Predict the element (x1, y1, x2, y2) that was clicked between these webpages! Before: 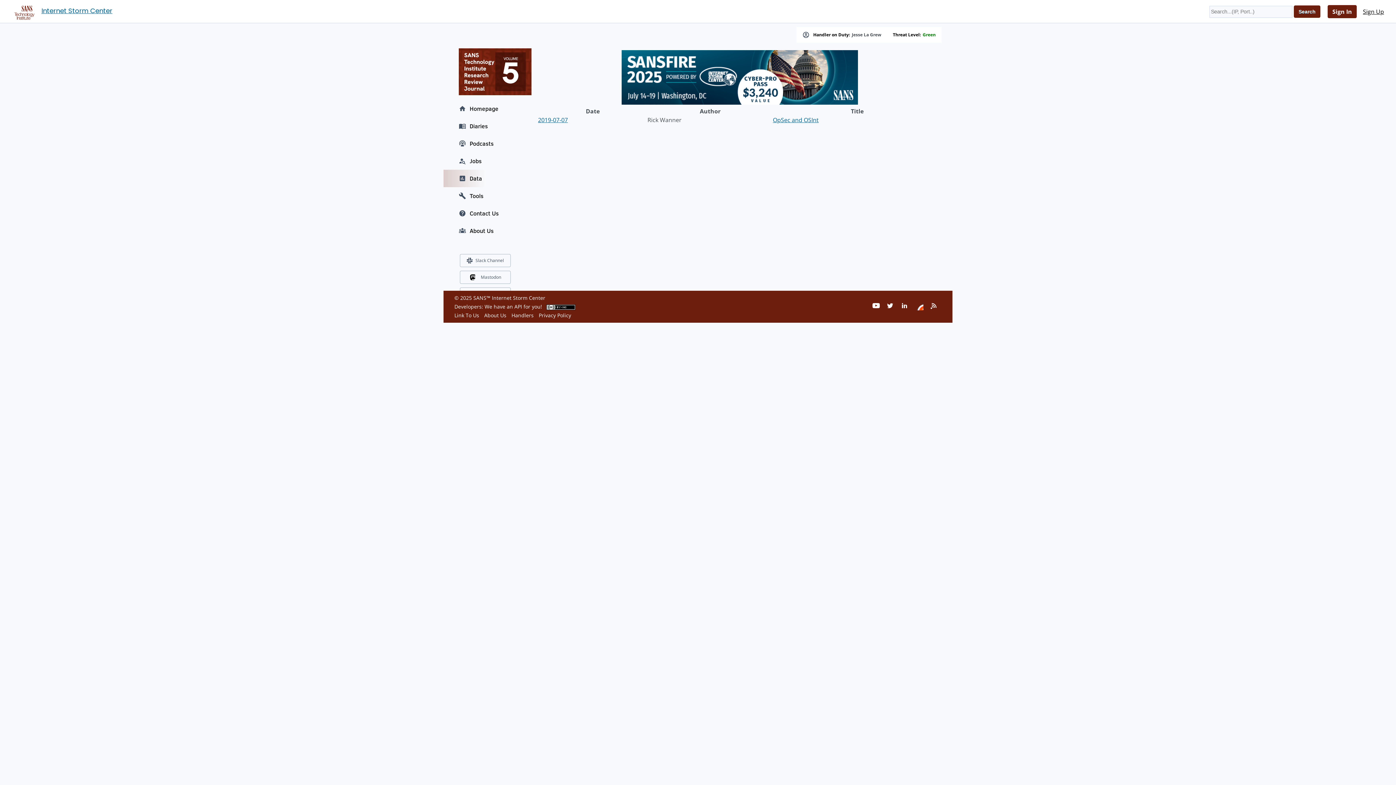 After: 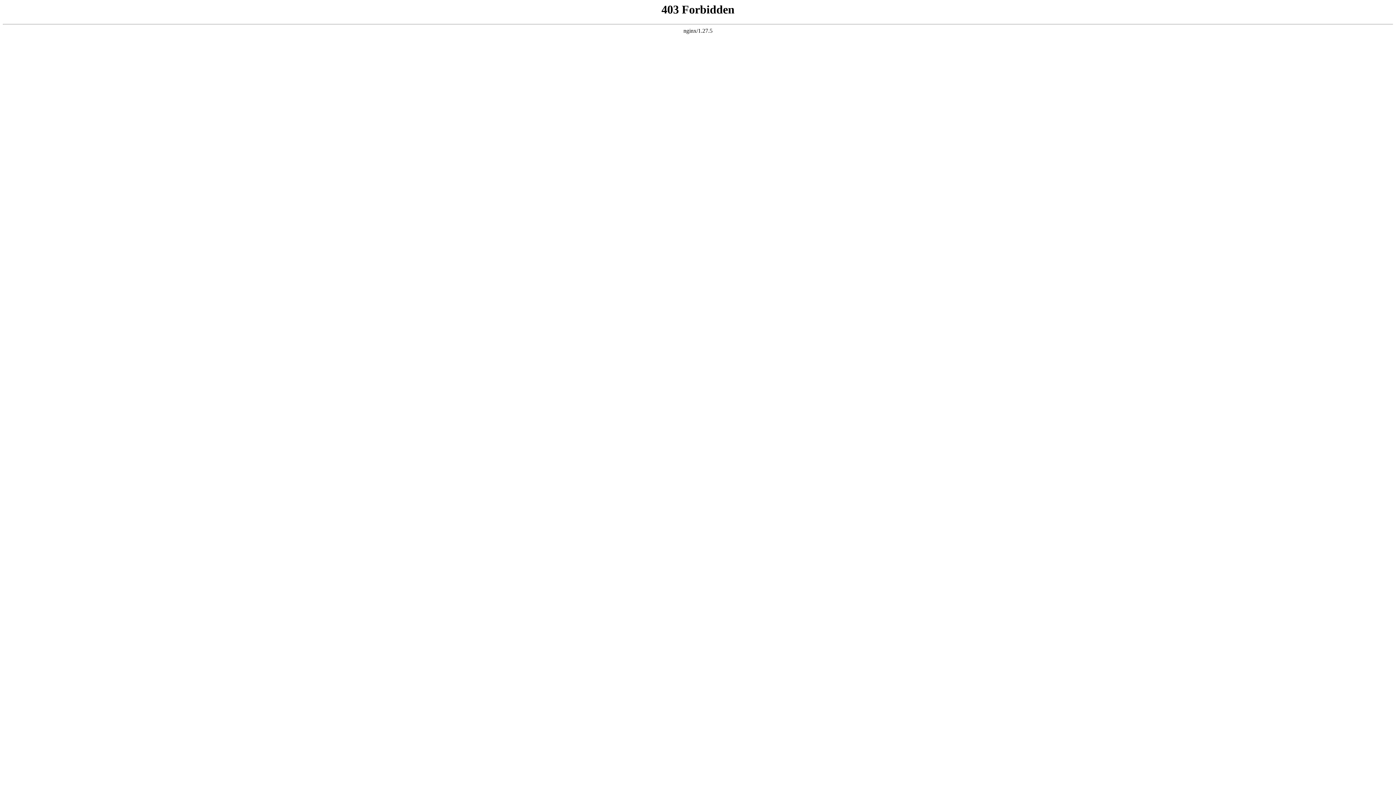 Action: label: Mastodon bbox: (480, 273, 501, 281)